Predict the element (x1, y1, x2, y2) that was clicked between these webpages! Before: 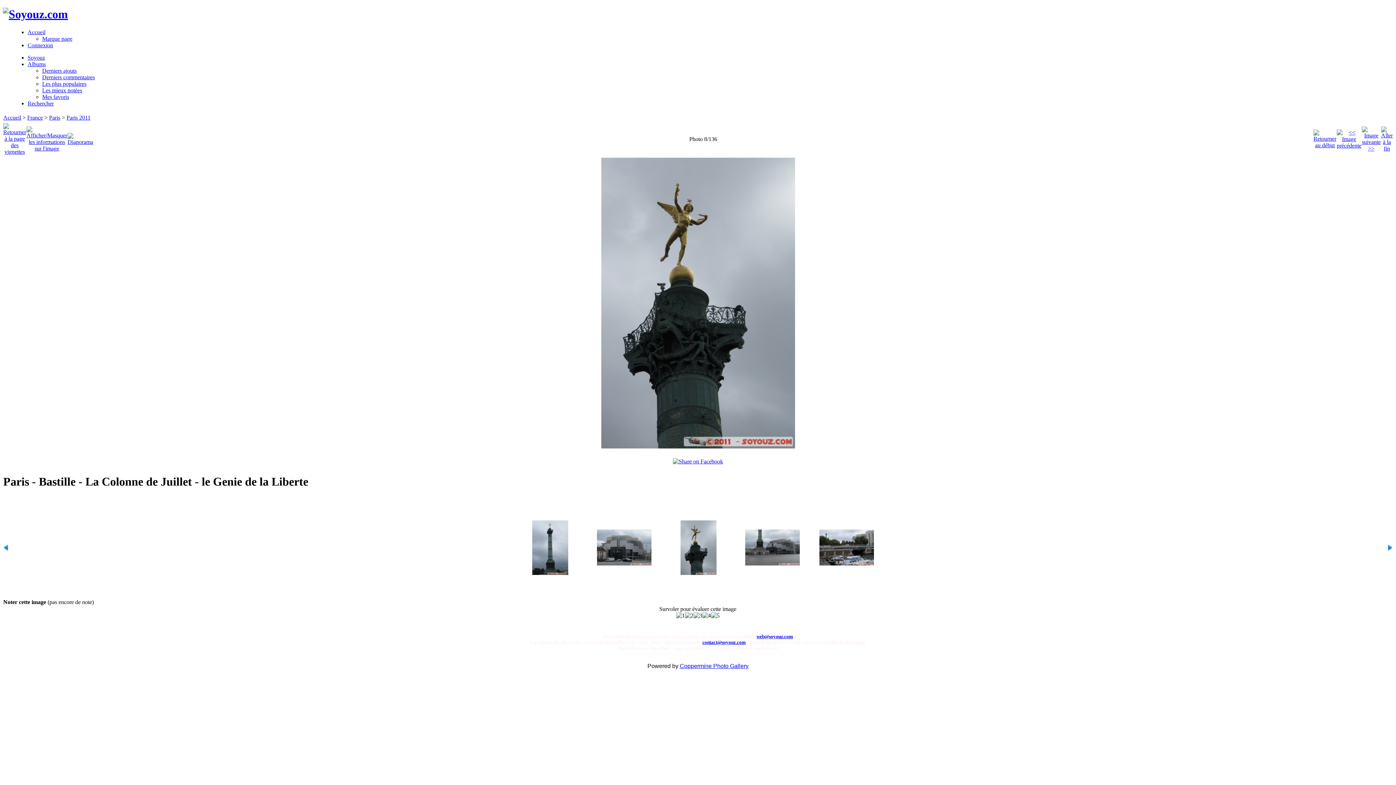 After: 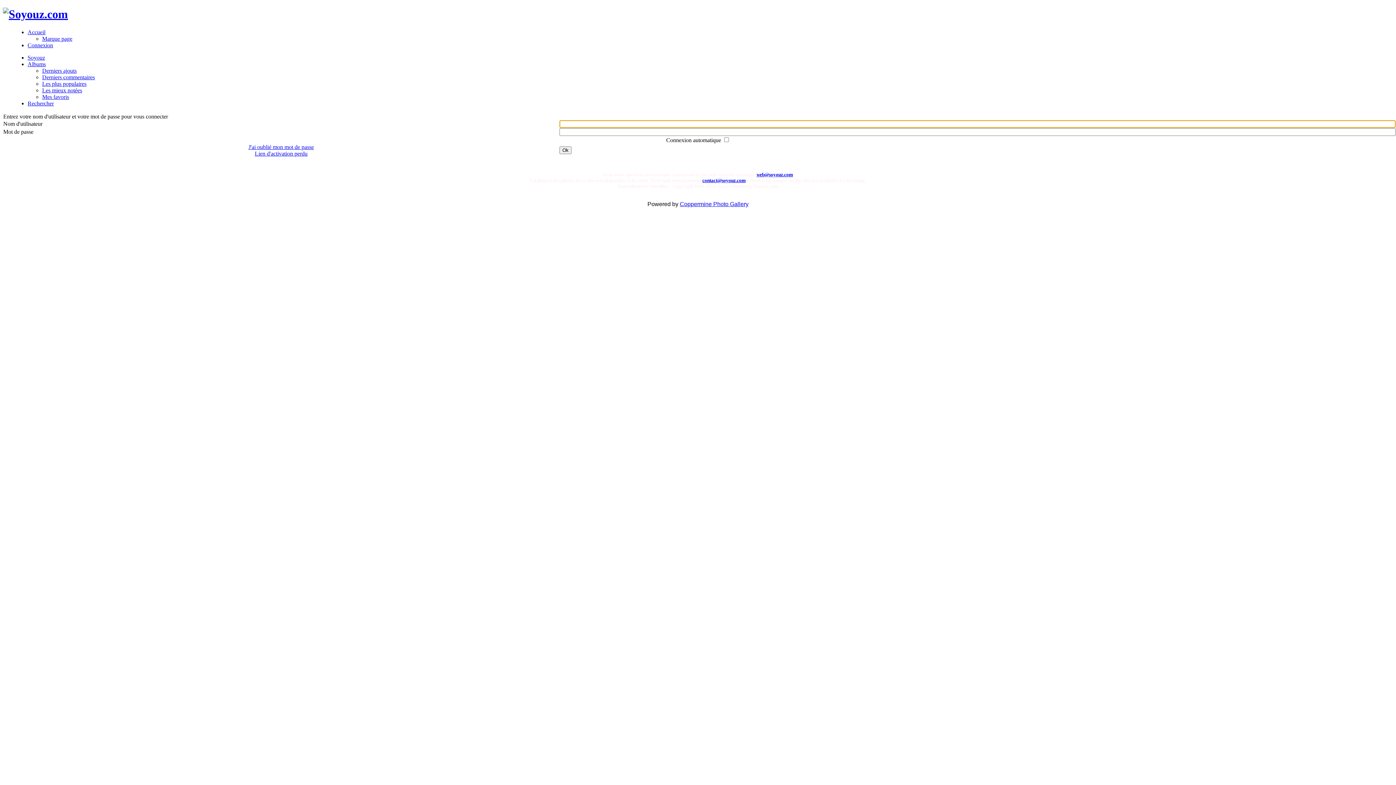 Action: label: Connexion bbox: (27, 42, 53, 48)